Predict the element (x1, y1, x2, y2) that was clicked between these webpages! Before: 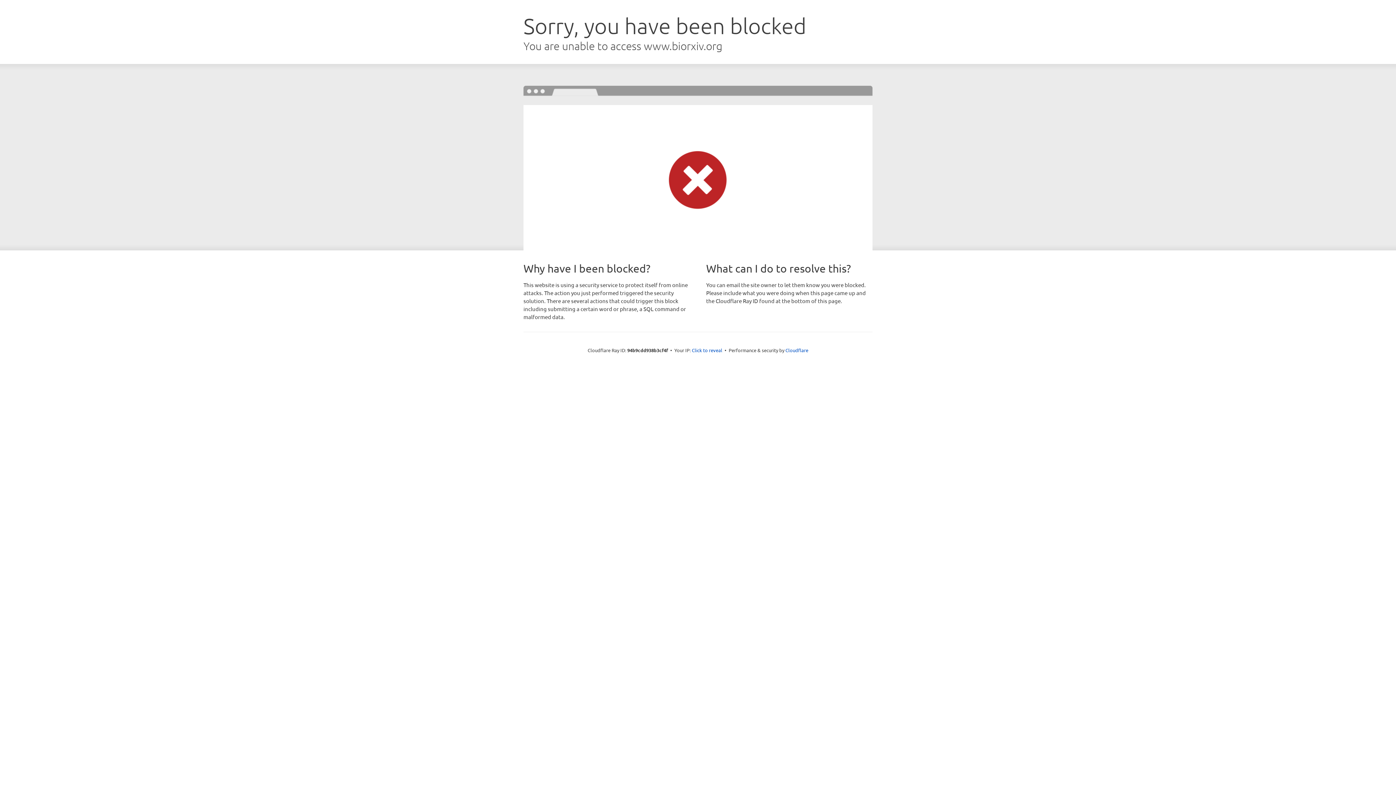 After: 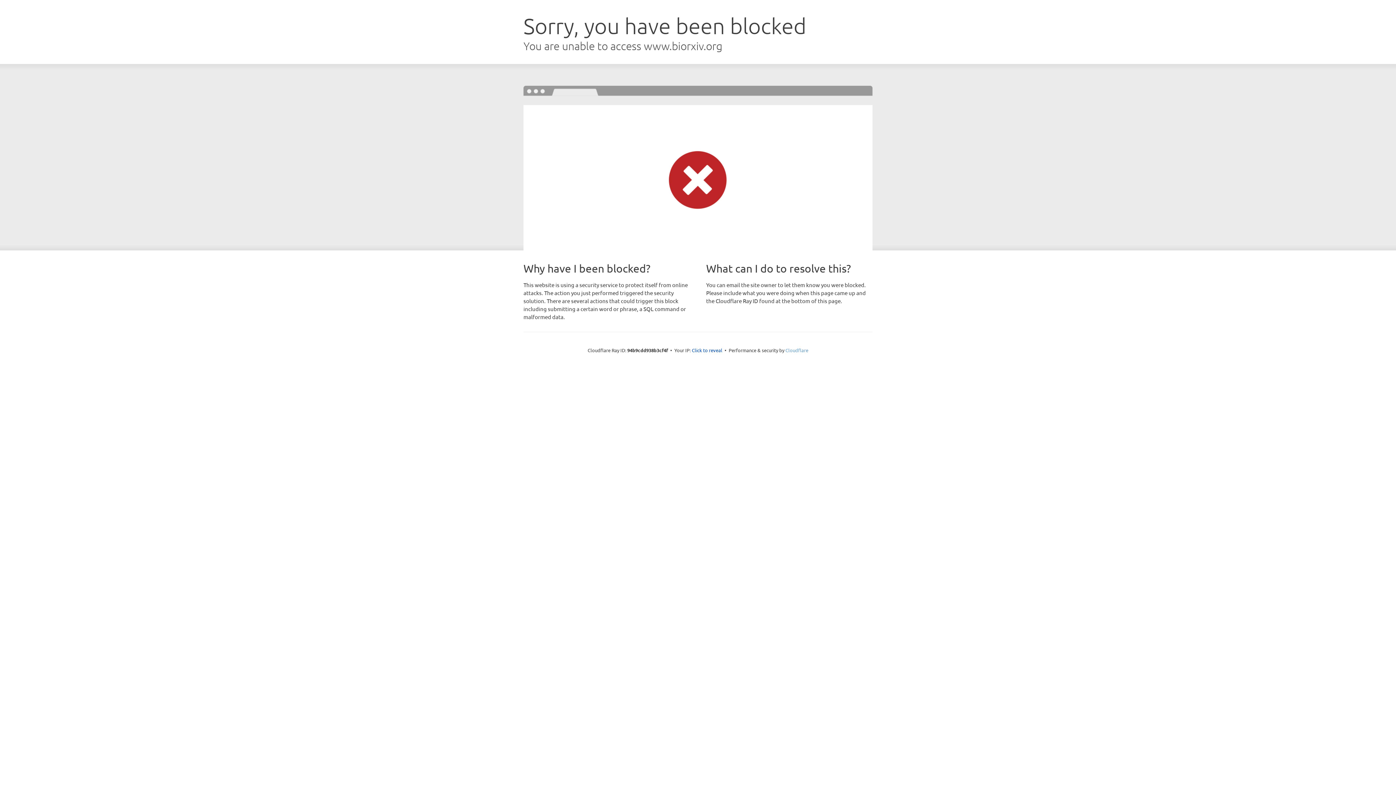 Action: bbox: (785, 347, 808, 353) label: Cloudflare